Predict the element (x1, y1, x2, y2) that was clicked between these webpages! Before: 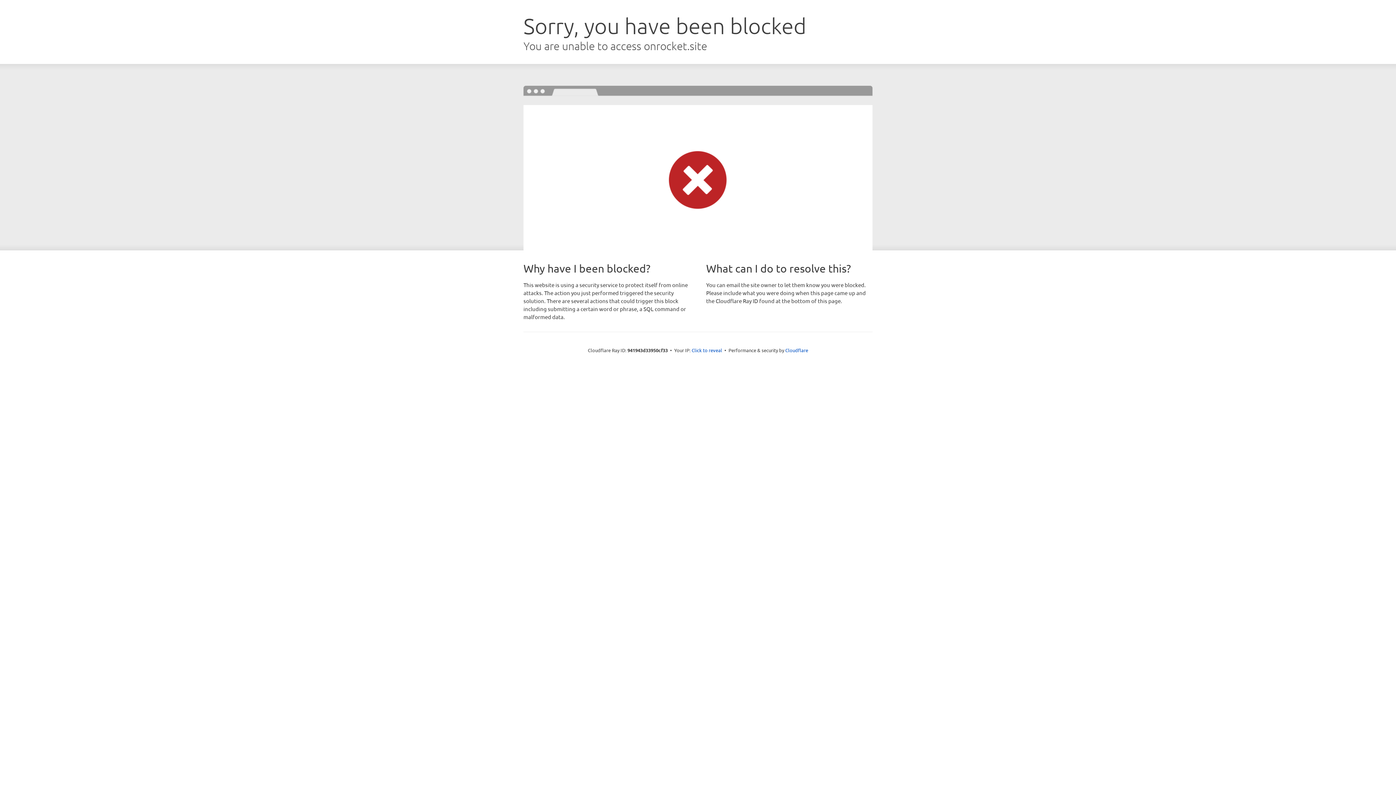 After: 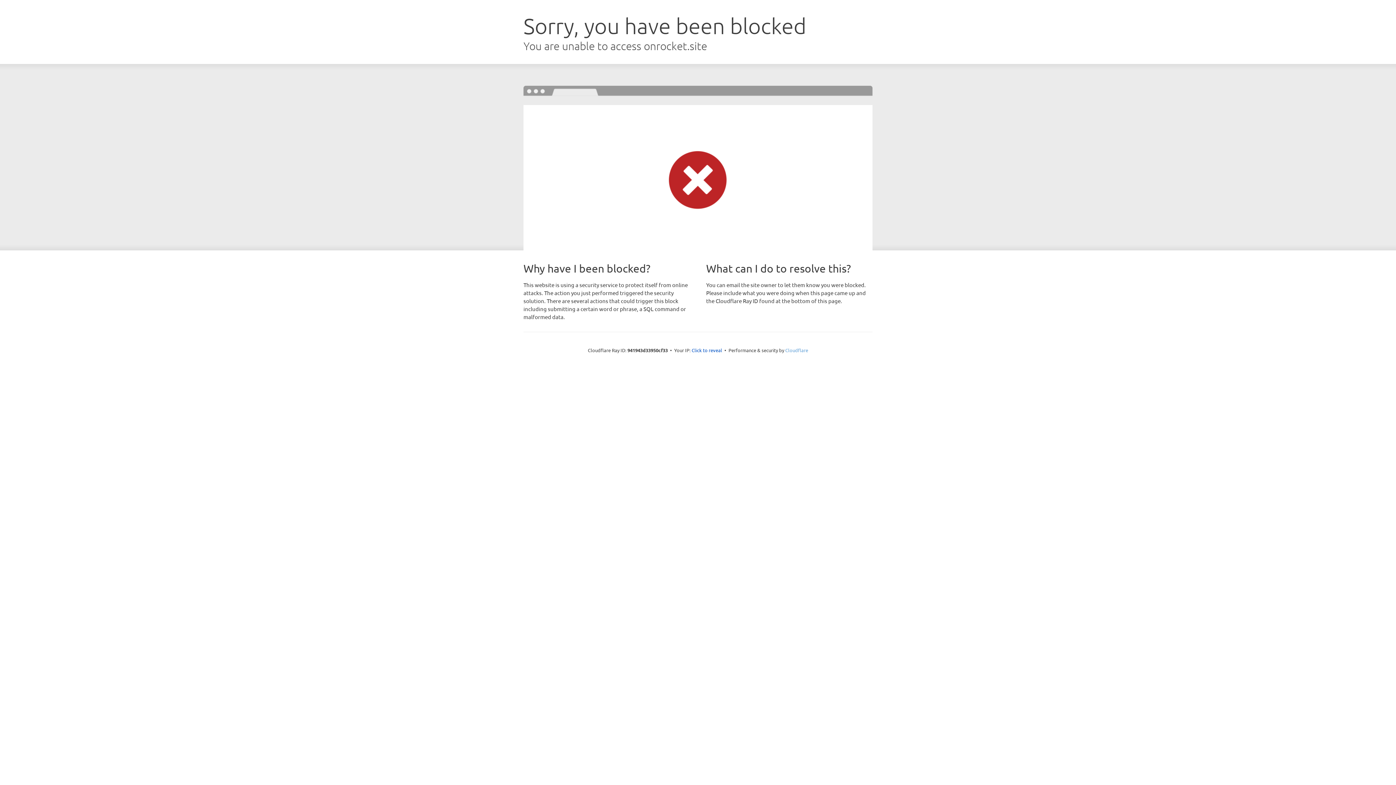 Action: label: Cloudflare bbox: (785, 347, 808, 353)